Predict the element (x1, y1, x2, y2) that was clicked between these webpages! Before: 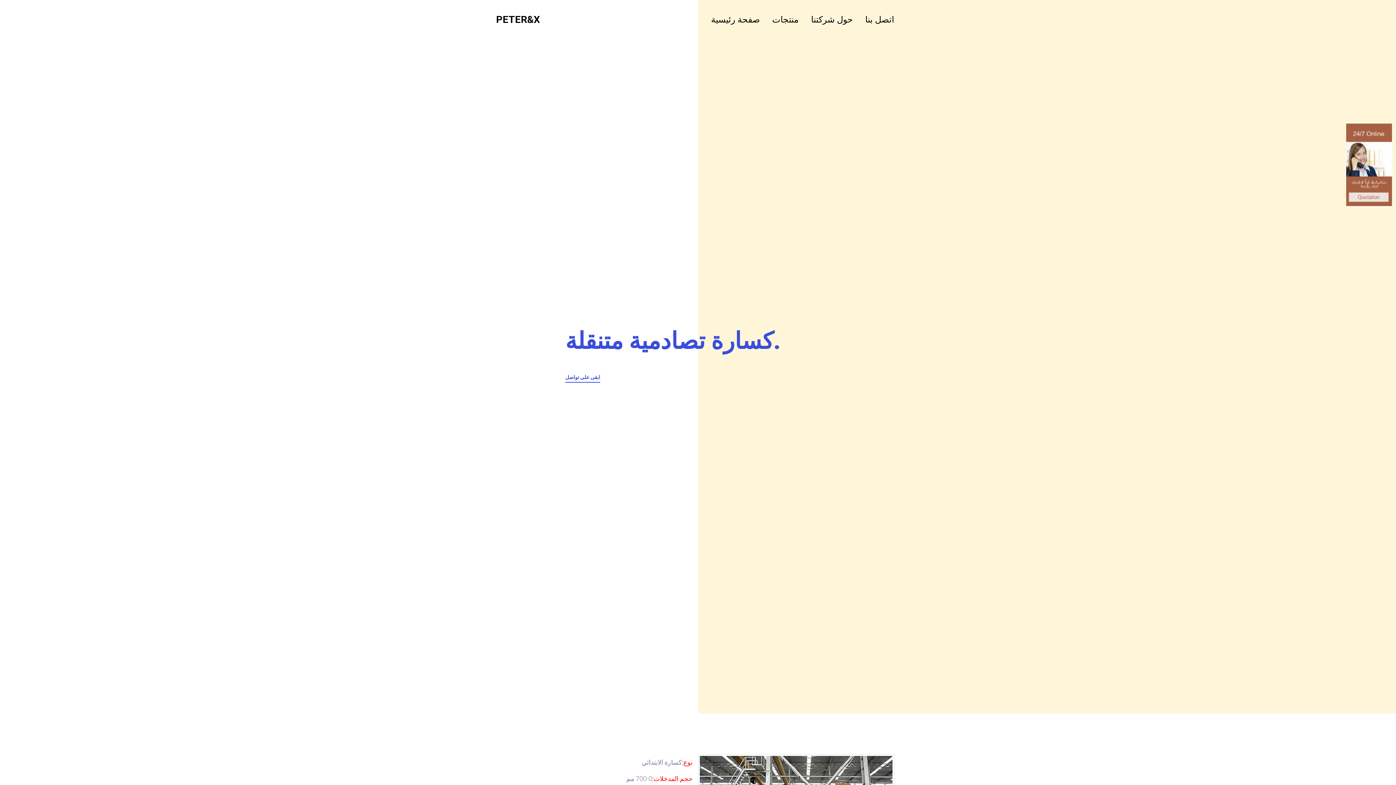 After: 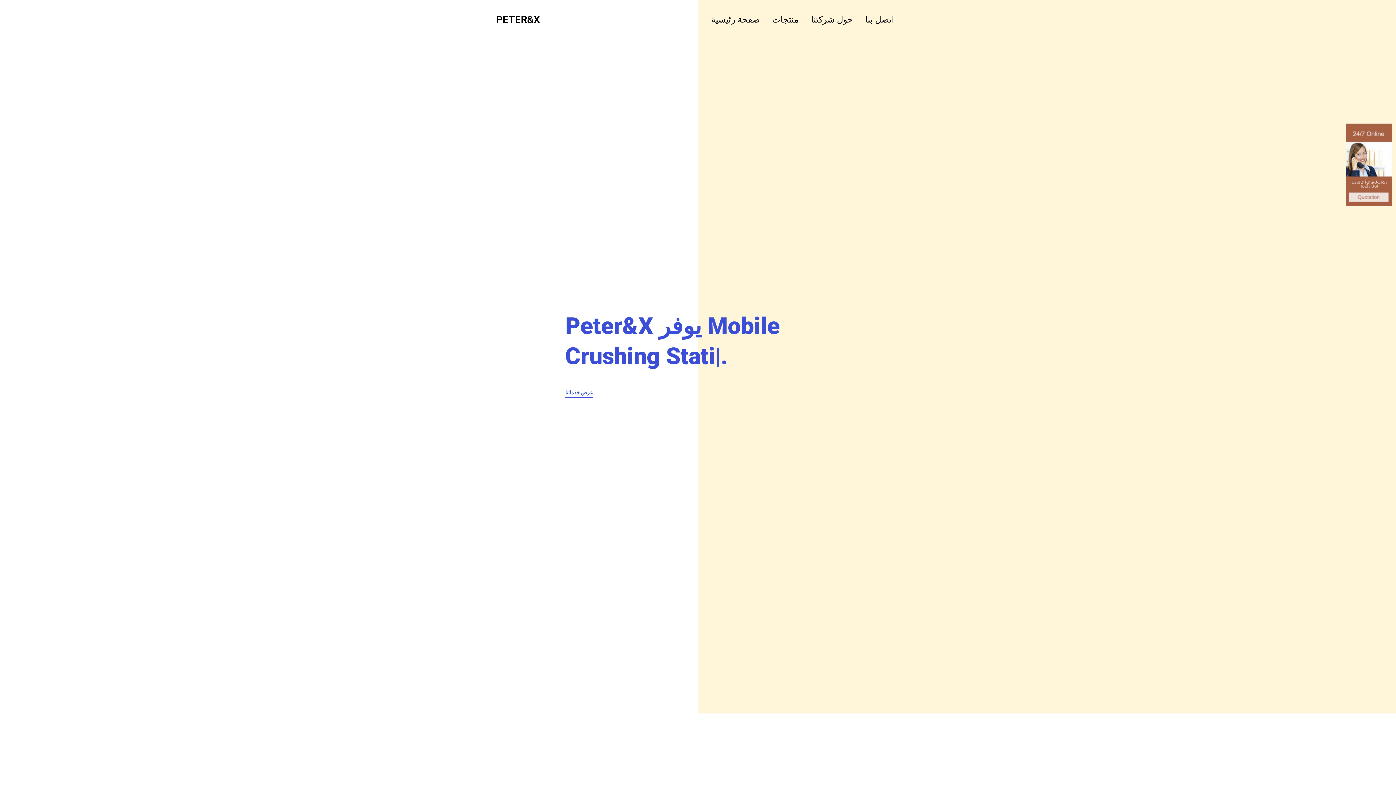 Action: bbox: (496, 13, 540, 25) label: PETER&X